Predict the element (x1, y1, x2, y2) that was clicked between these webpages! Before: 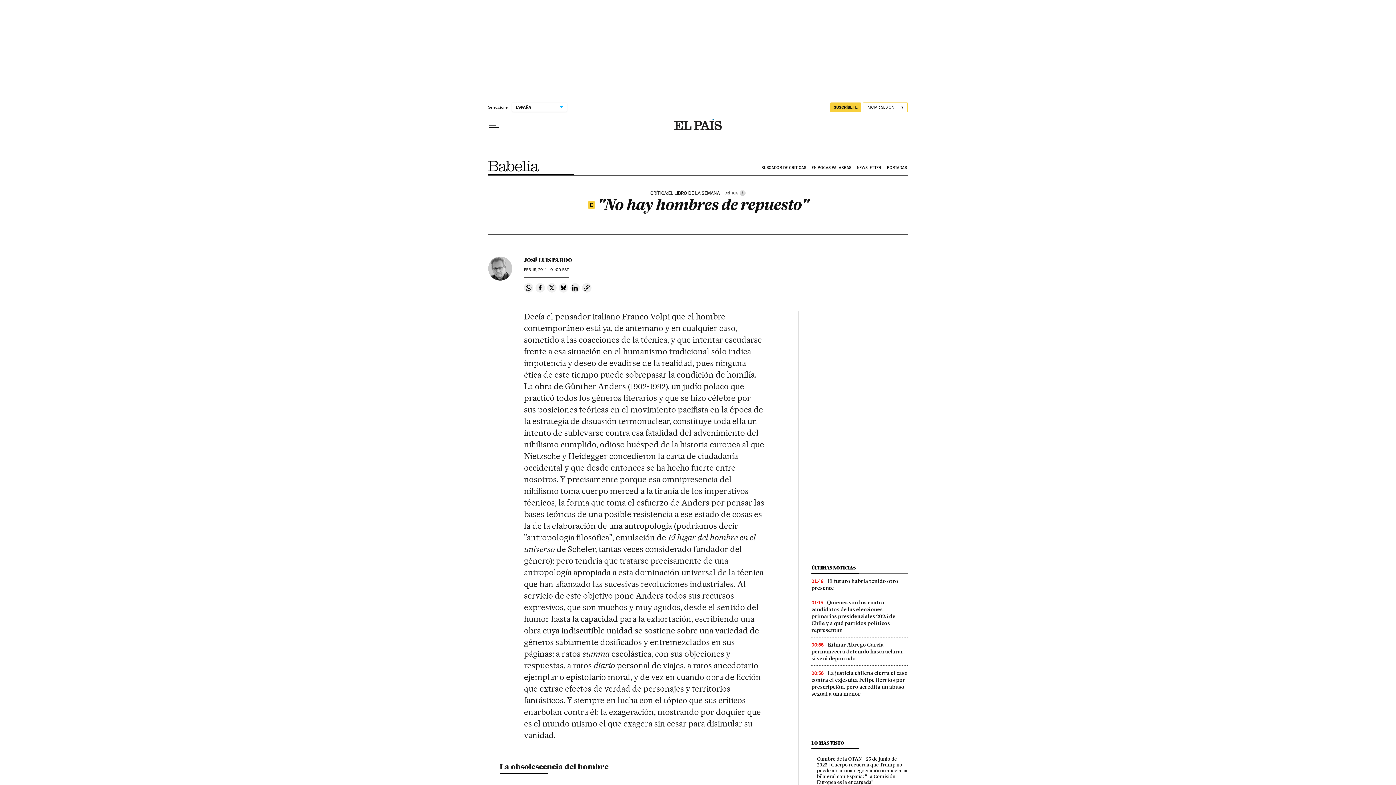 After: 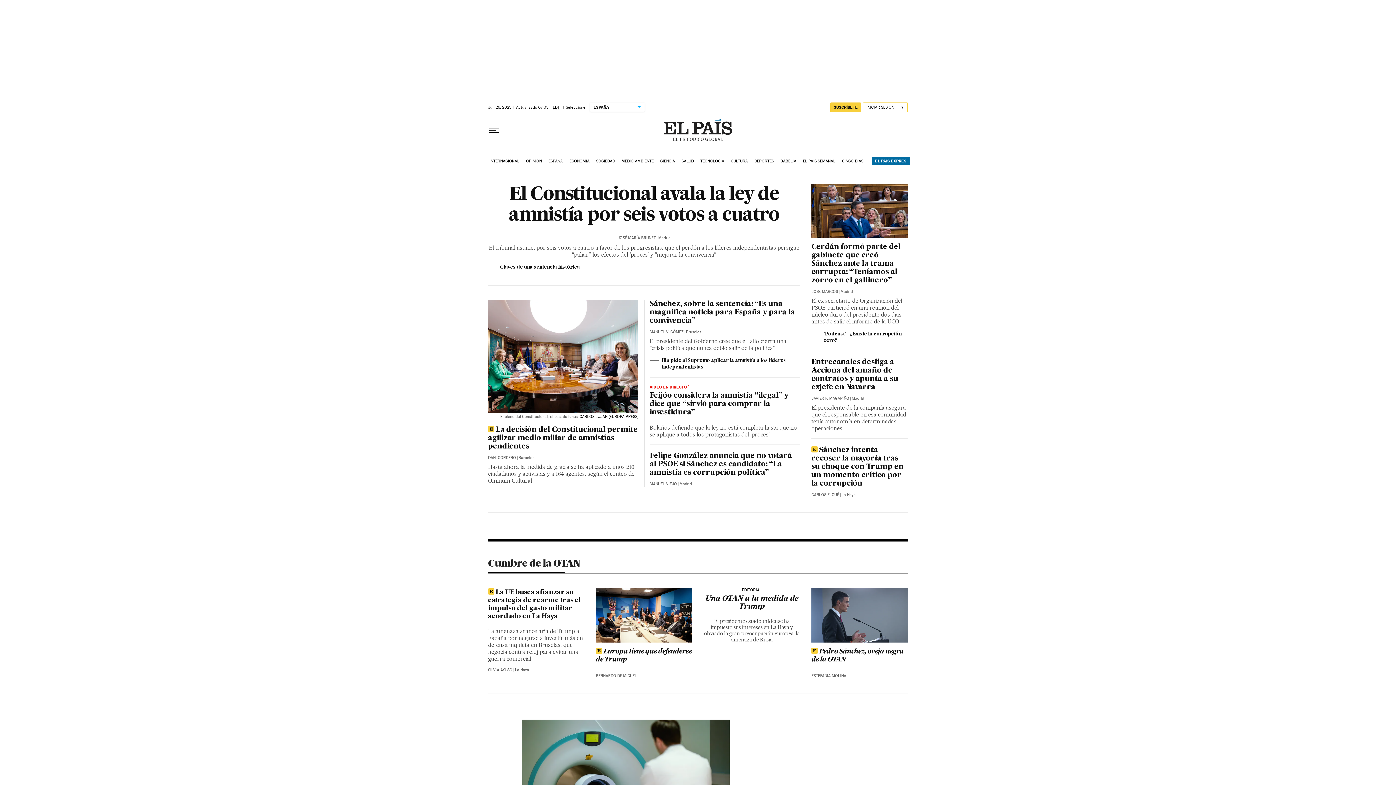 Action: bbox: (674, 119, 721, 131)